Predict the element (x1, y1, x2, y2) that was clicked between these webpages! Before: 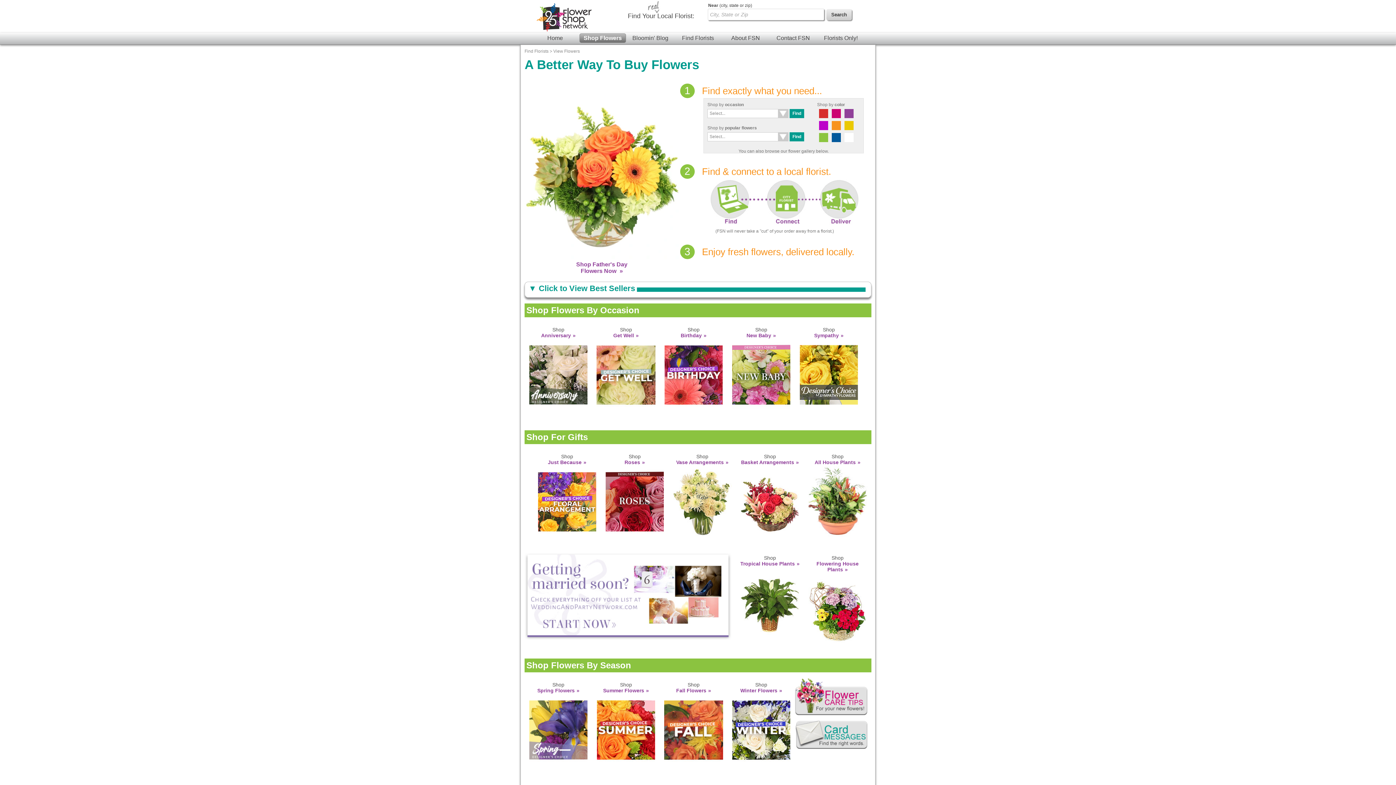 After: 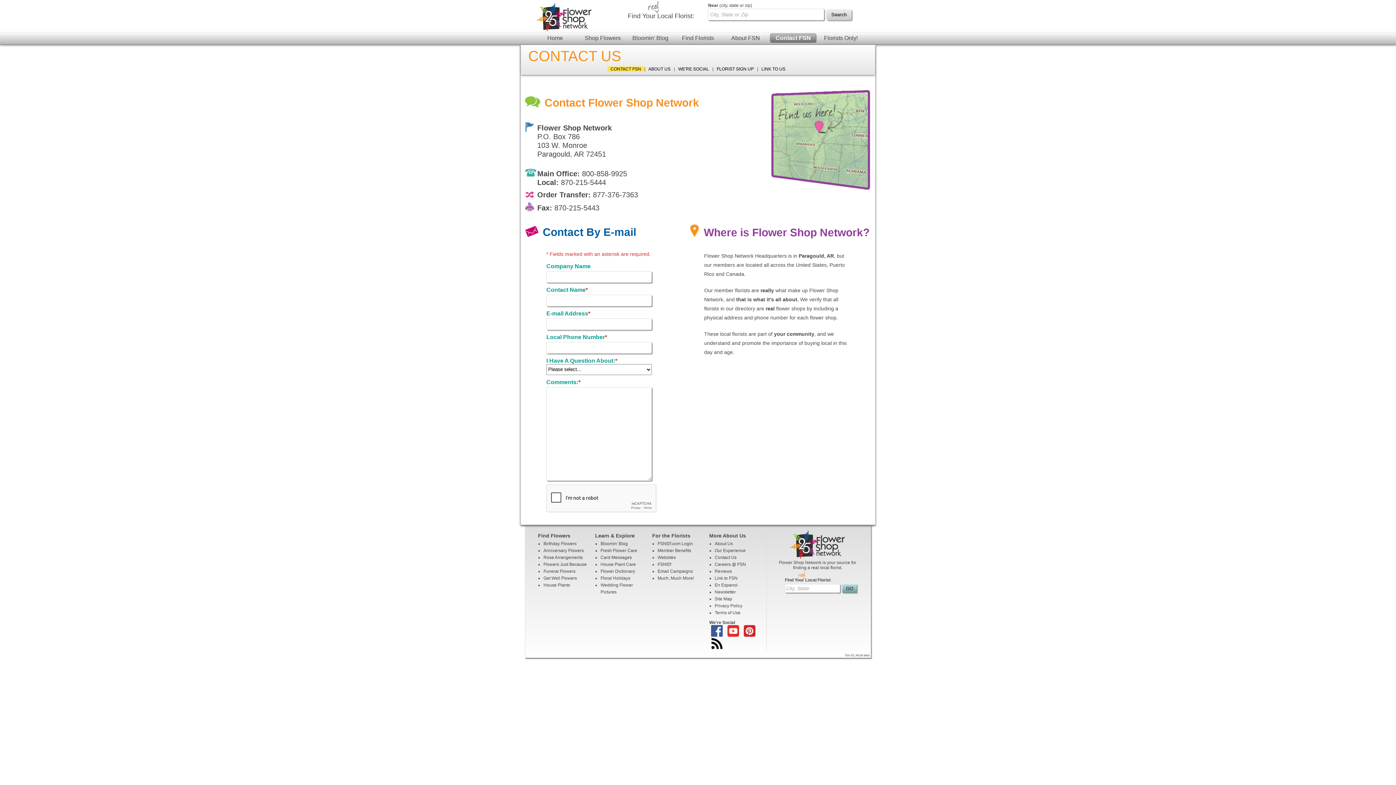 Action: label: Contact FSN bbox: (770, 33, 816, 42)